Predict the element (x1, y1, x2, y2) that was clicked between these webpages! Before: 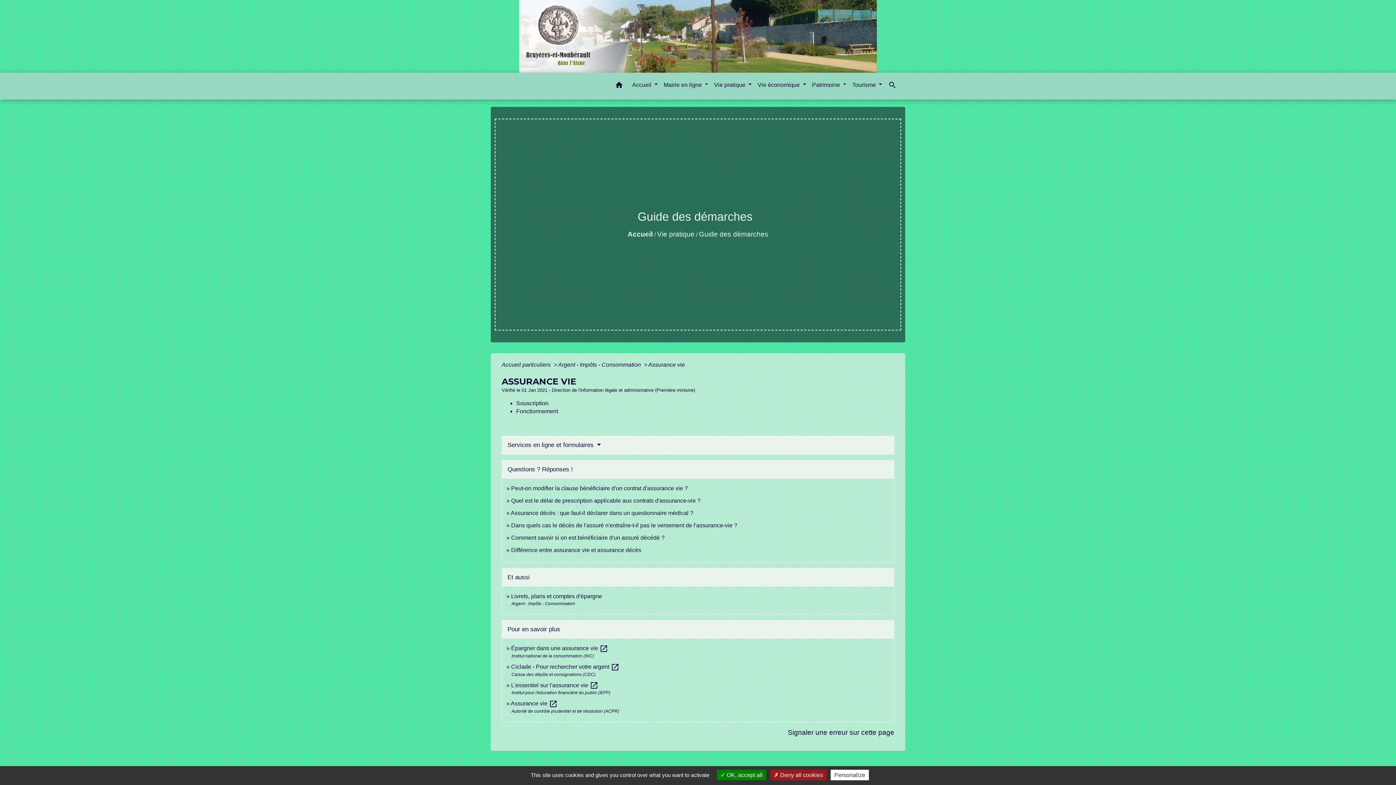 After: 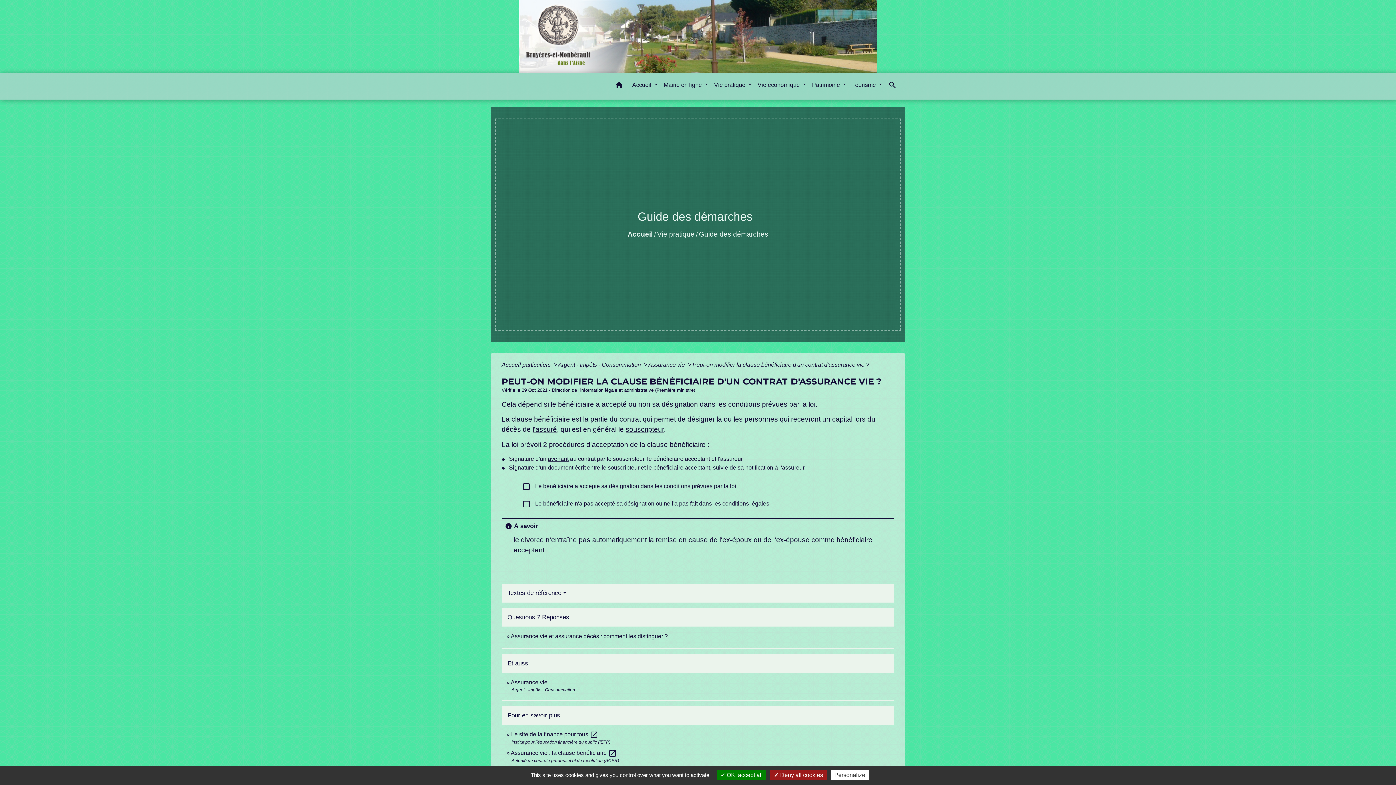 Action: label: Peut-on modifier la clause bénéficiaire d'un contrat d'assurance vie ? bbox: (511, 485, 688, 491)